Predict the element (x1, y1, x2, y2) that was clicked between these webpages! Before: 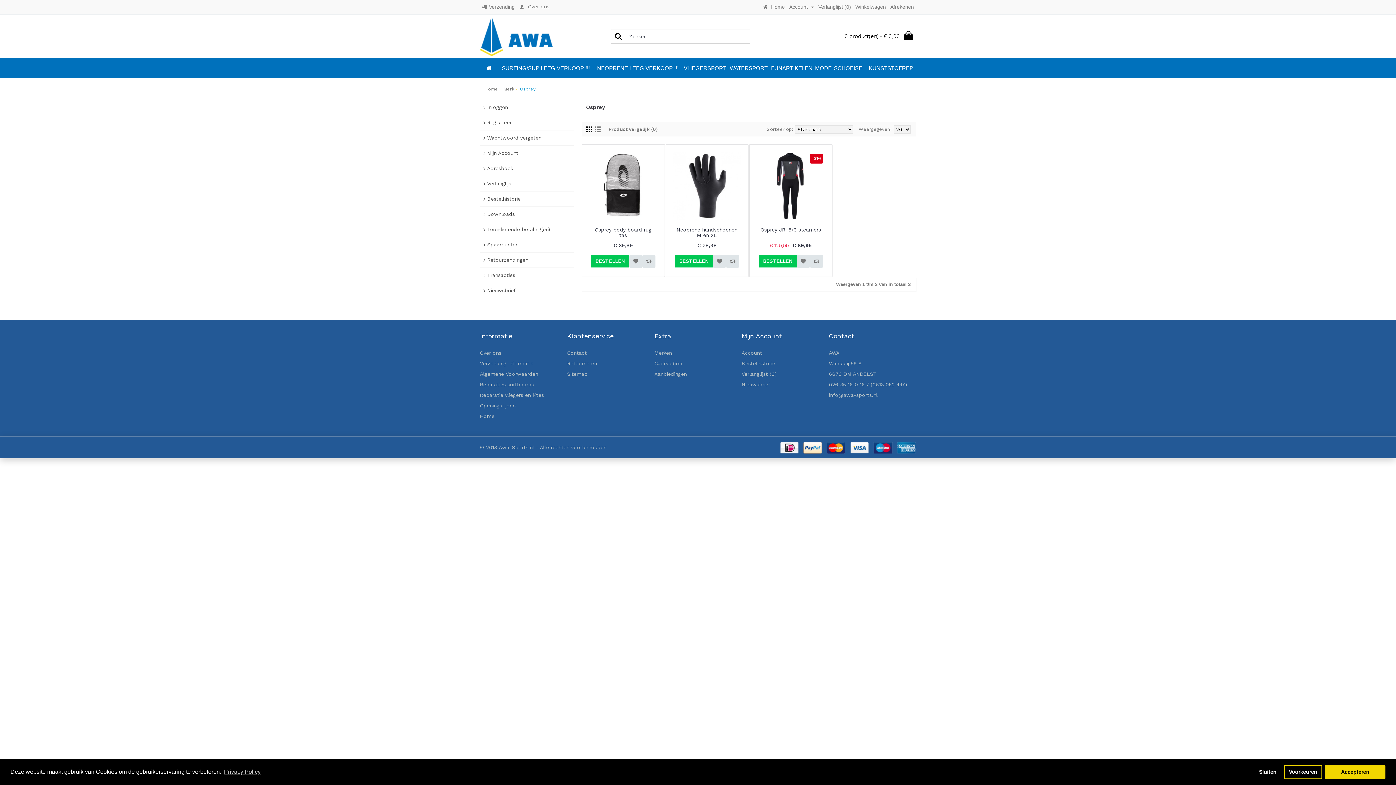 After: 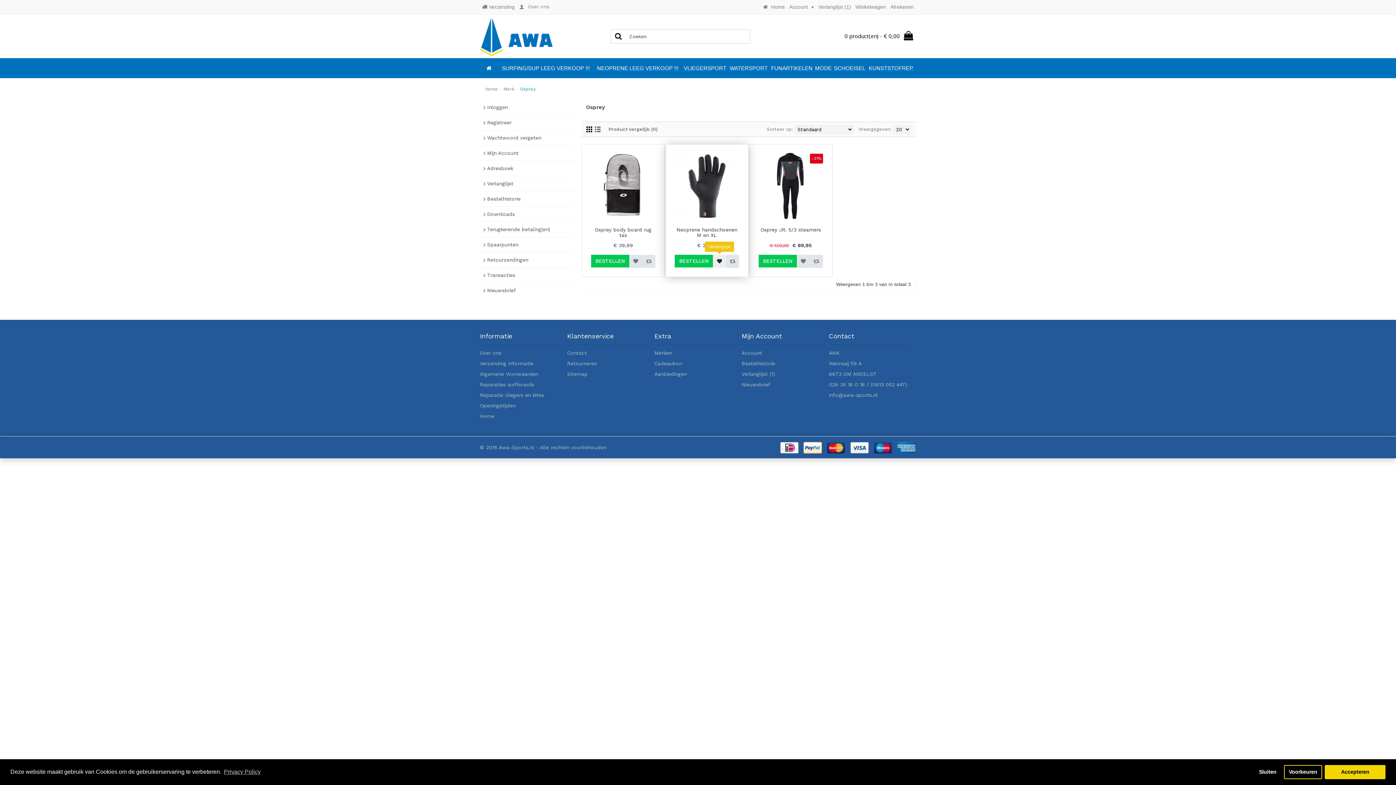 Action: bbox: (713, 254, 726, 267)